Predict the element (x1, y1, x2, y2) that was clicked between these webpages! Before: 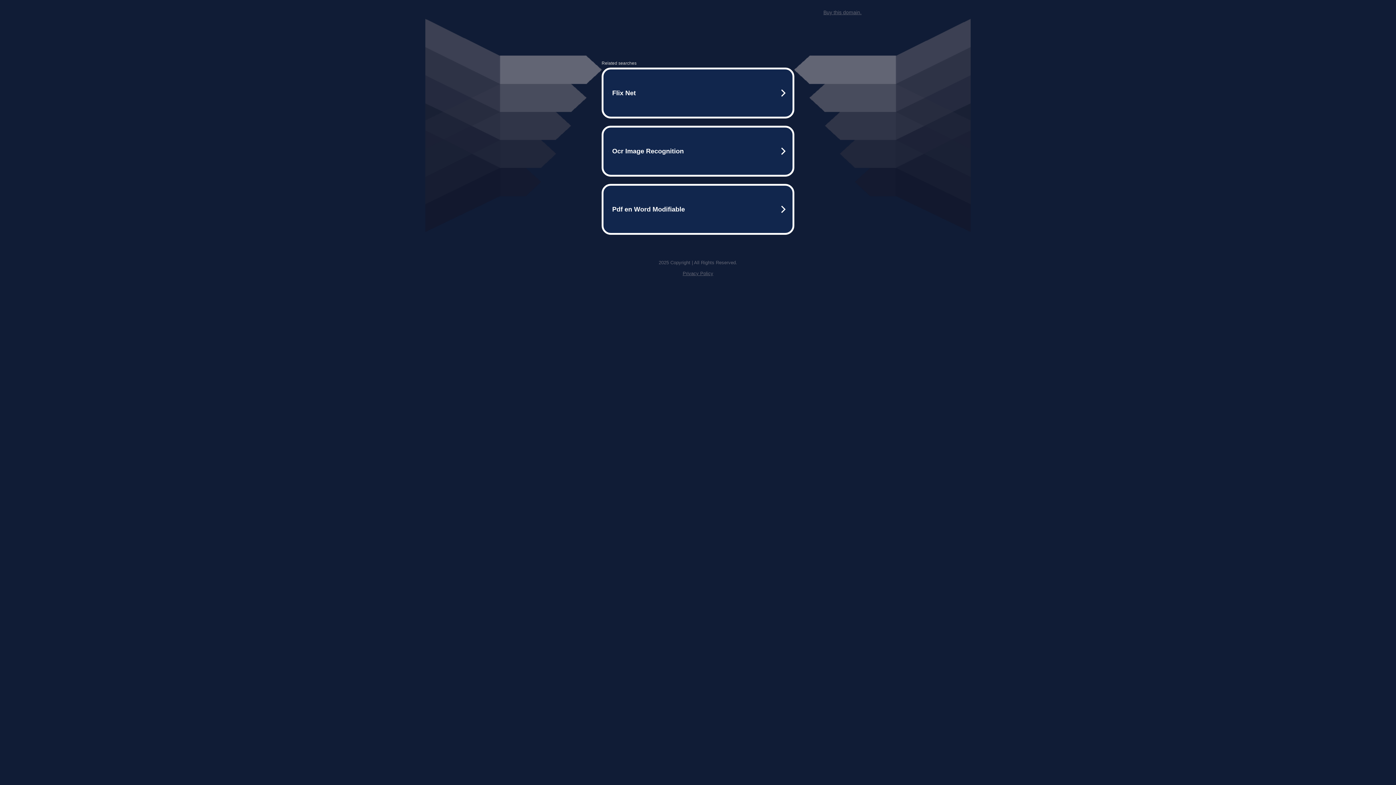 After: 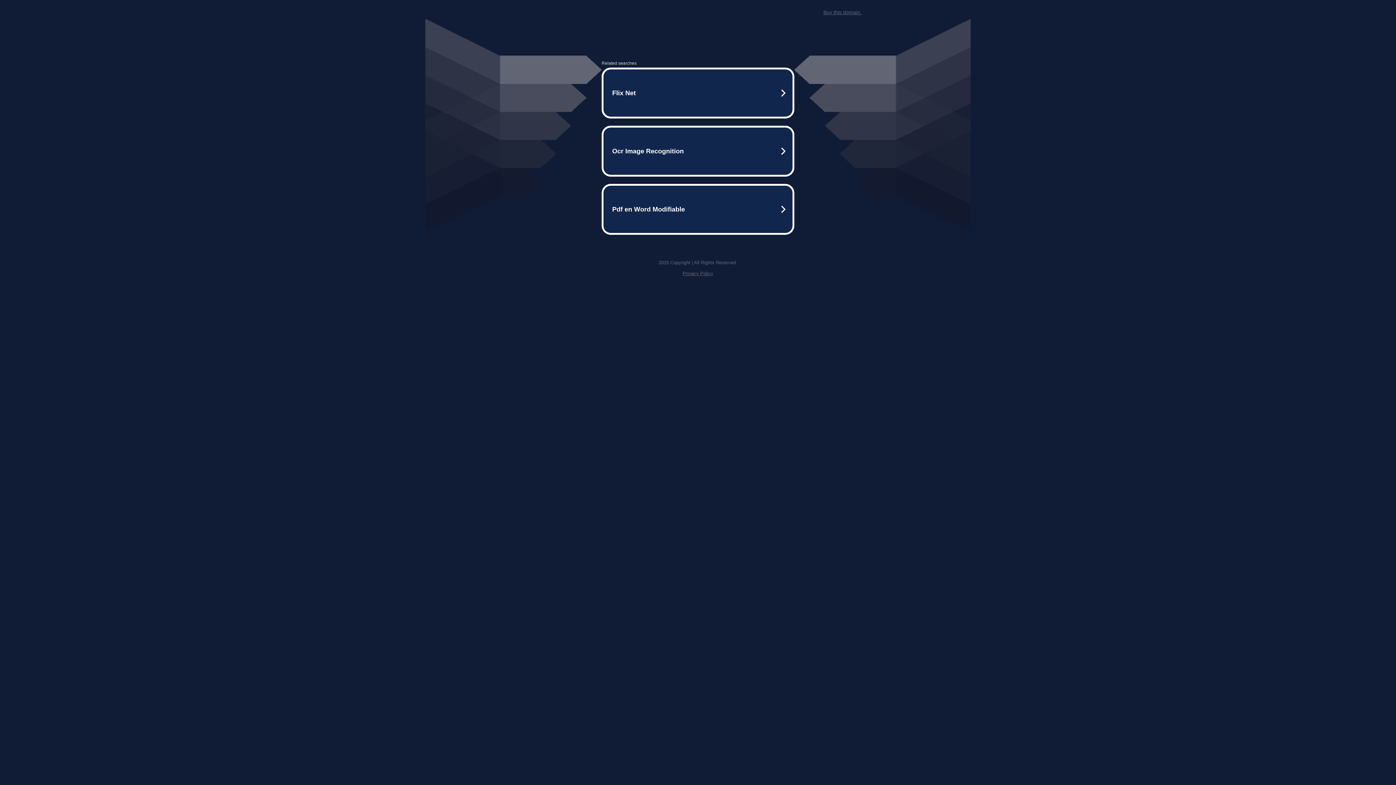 Action: bbox: (682, 270, 713, 276) label: Privacy Policy